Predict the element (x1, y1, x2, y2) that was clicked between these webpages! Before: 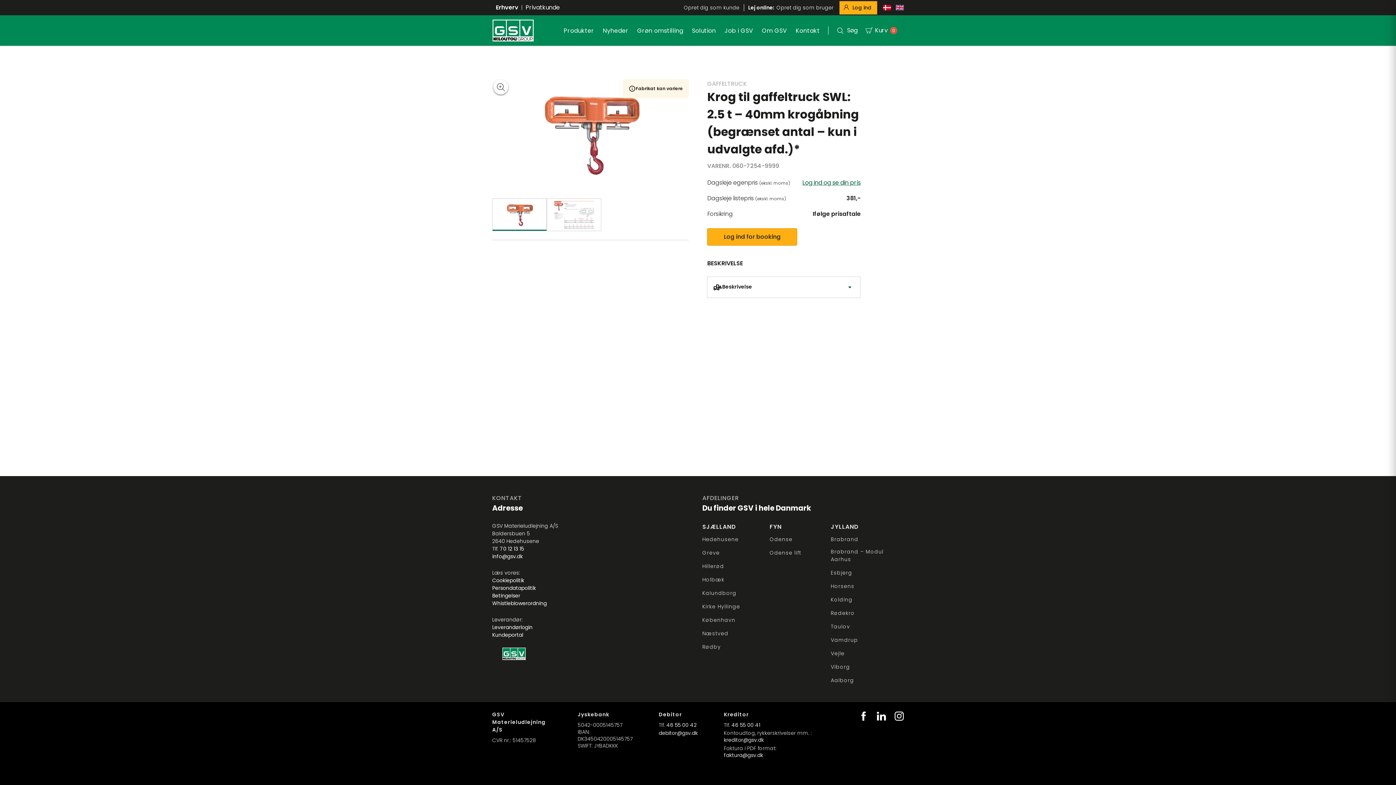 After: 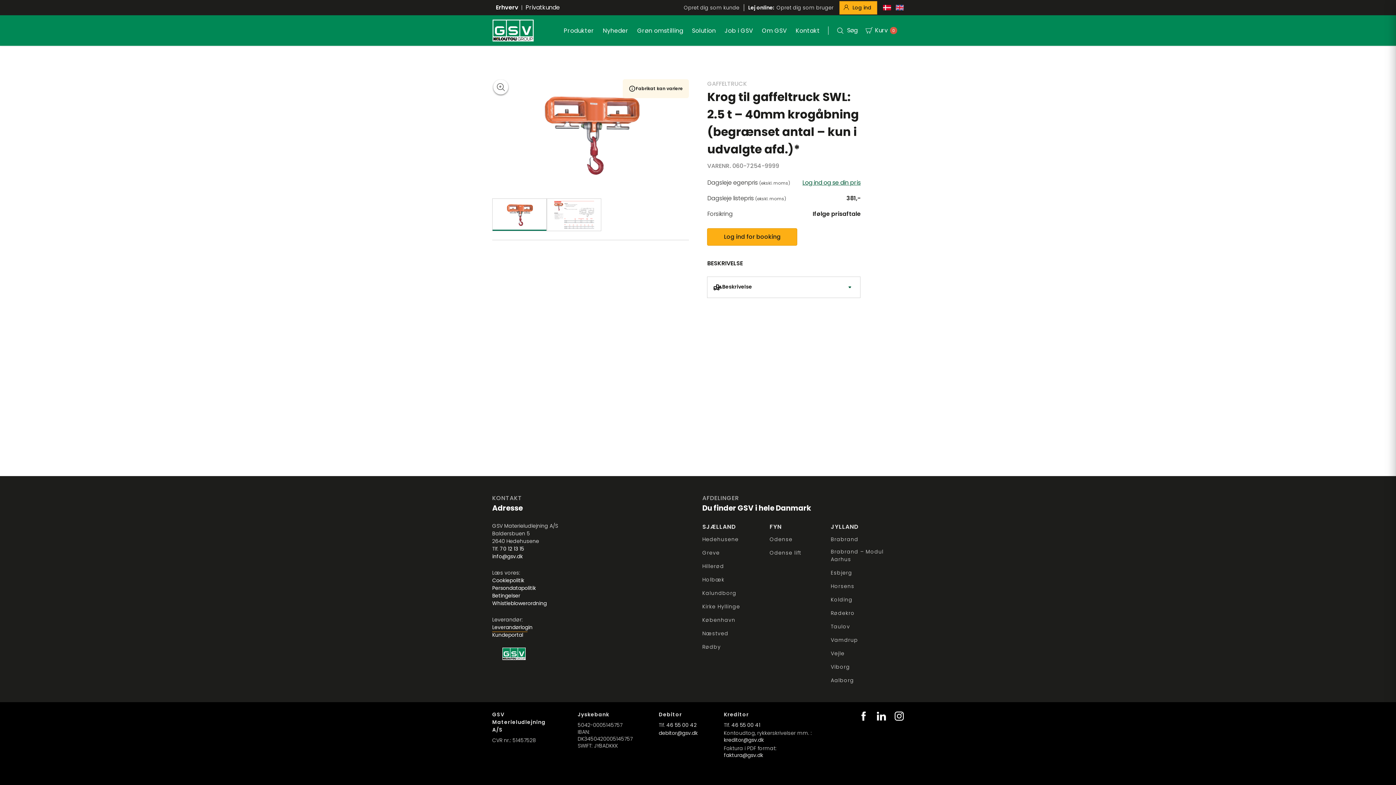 Action: bbox: (491, 622, 533, 632) label: Leverandørlogin